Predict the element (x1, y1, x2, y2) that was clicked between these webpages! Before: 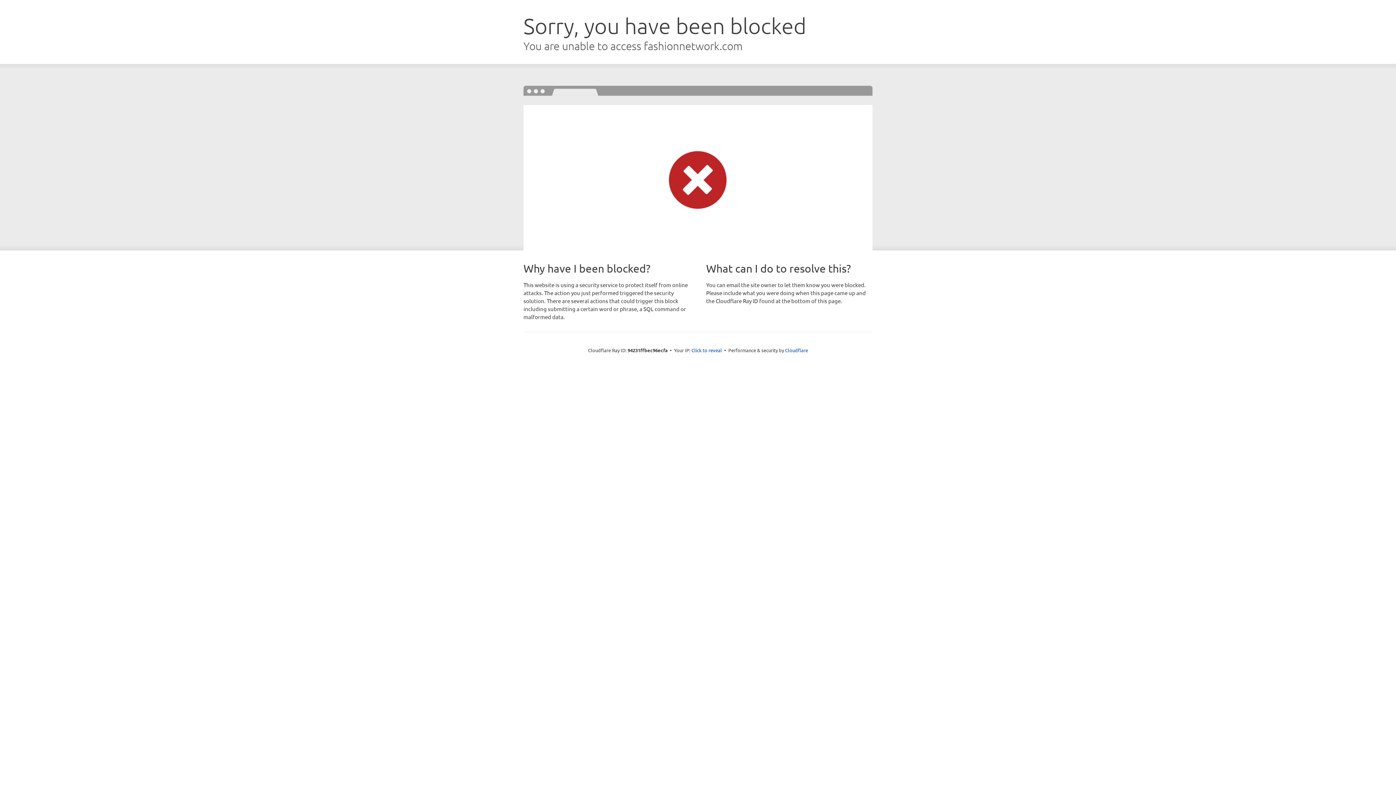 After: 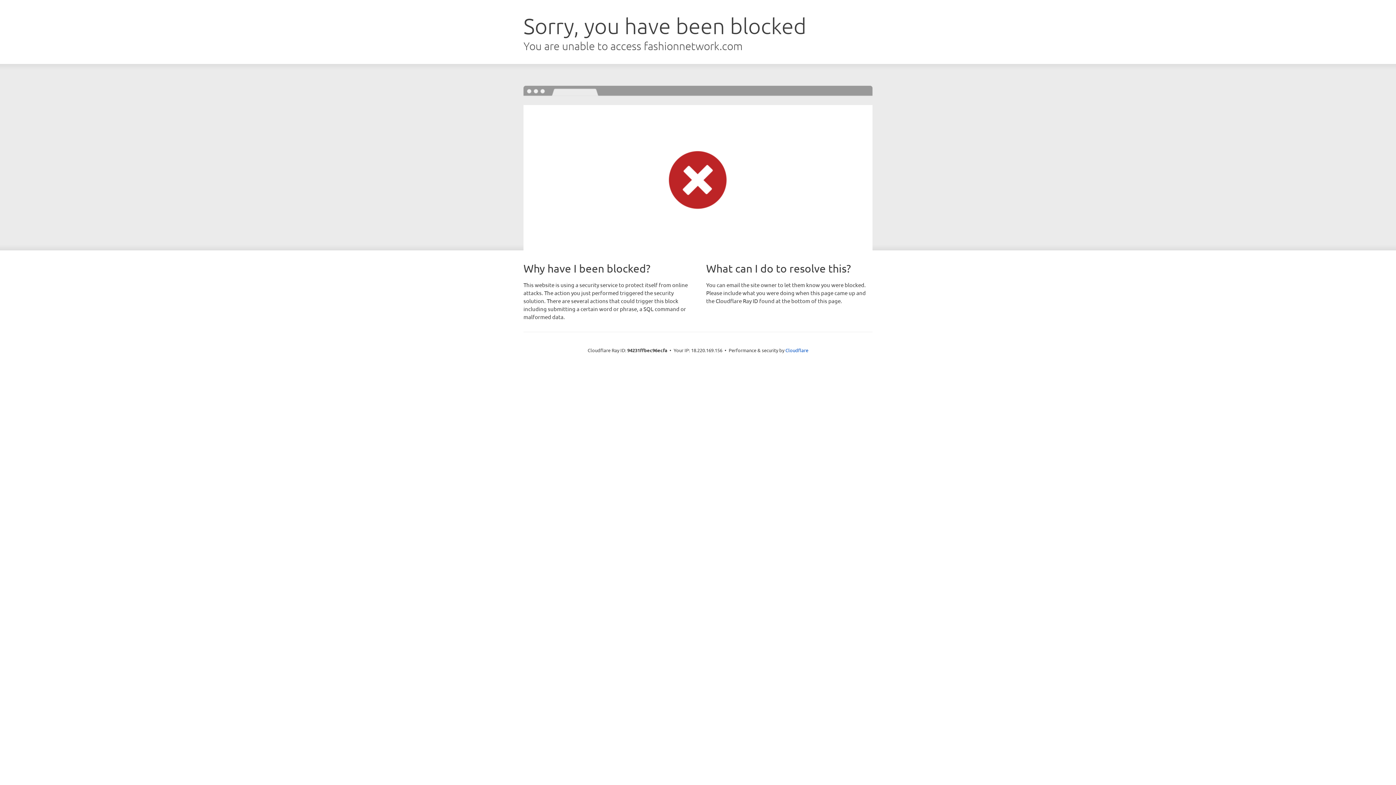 Action: bbox: (691, 346, 722, 353) label: Click to reveal